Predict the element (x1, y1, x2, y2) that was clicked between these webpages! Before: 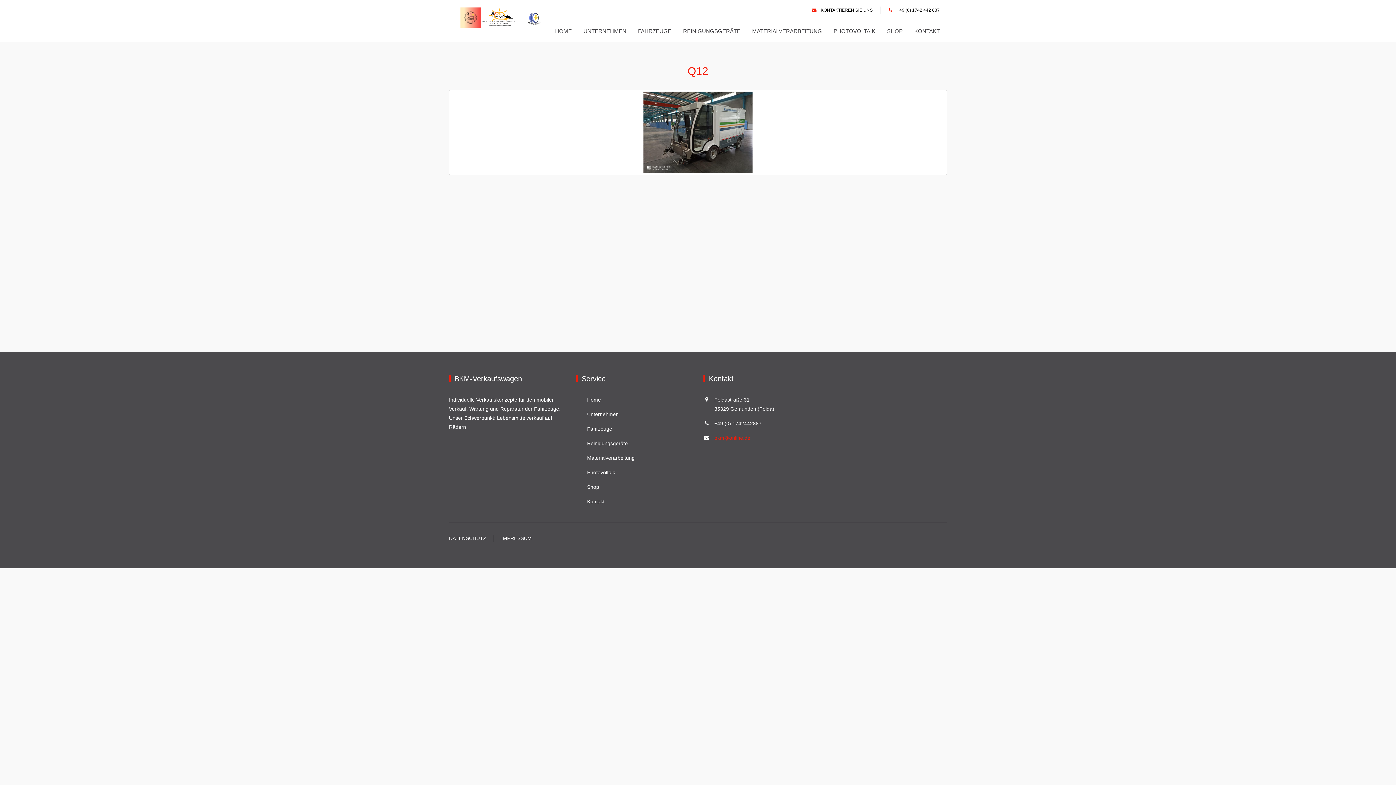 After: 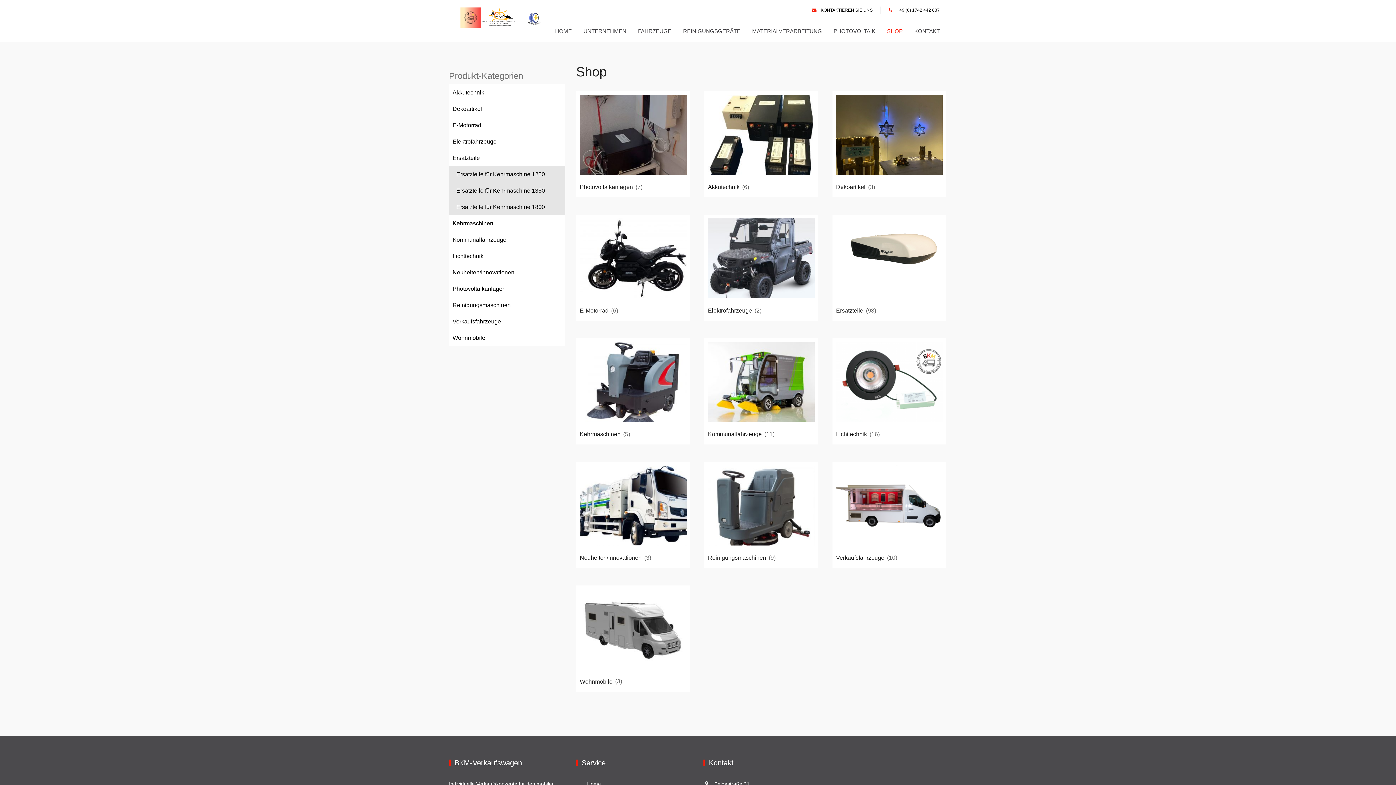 Action: label: SHOP bbox: (881, 20, 908, 42)